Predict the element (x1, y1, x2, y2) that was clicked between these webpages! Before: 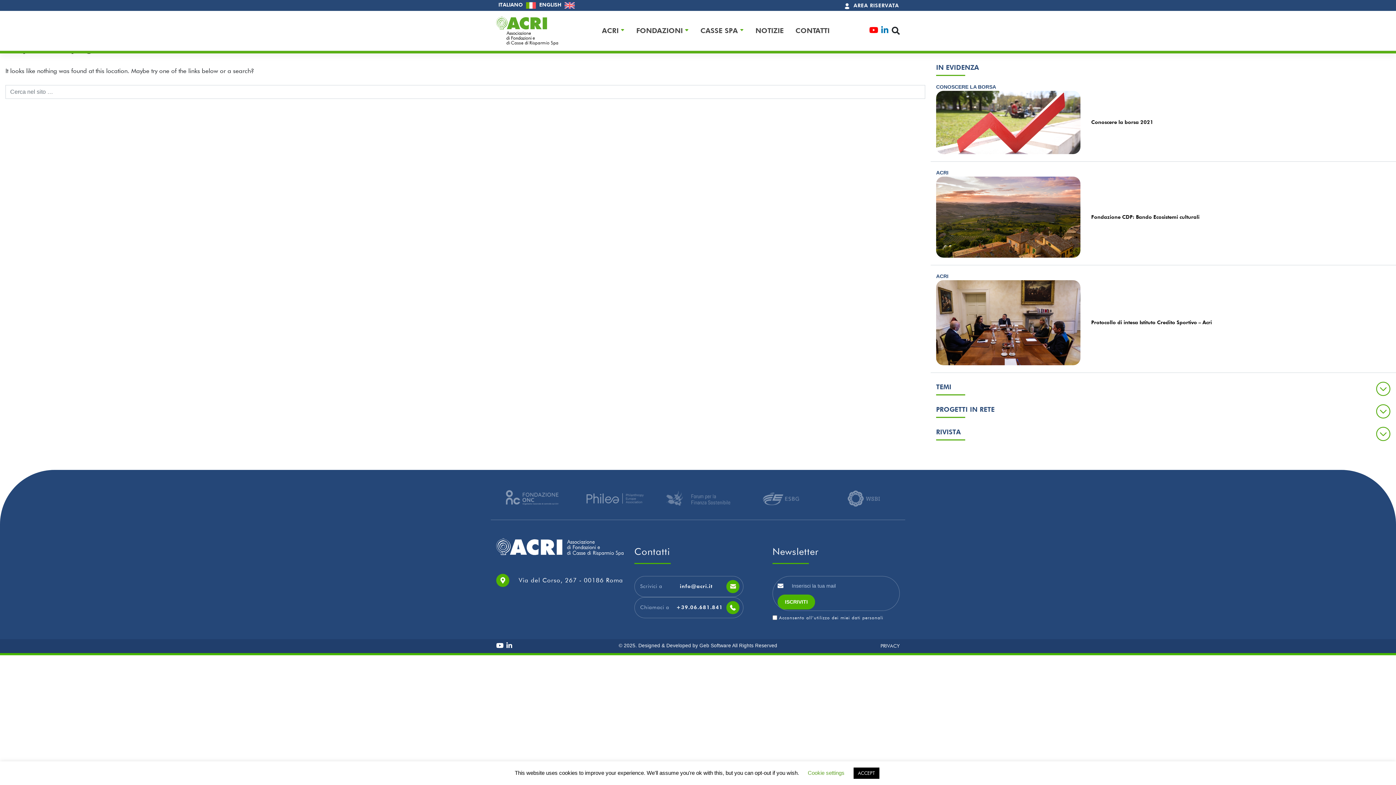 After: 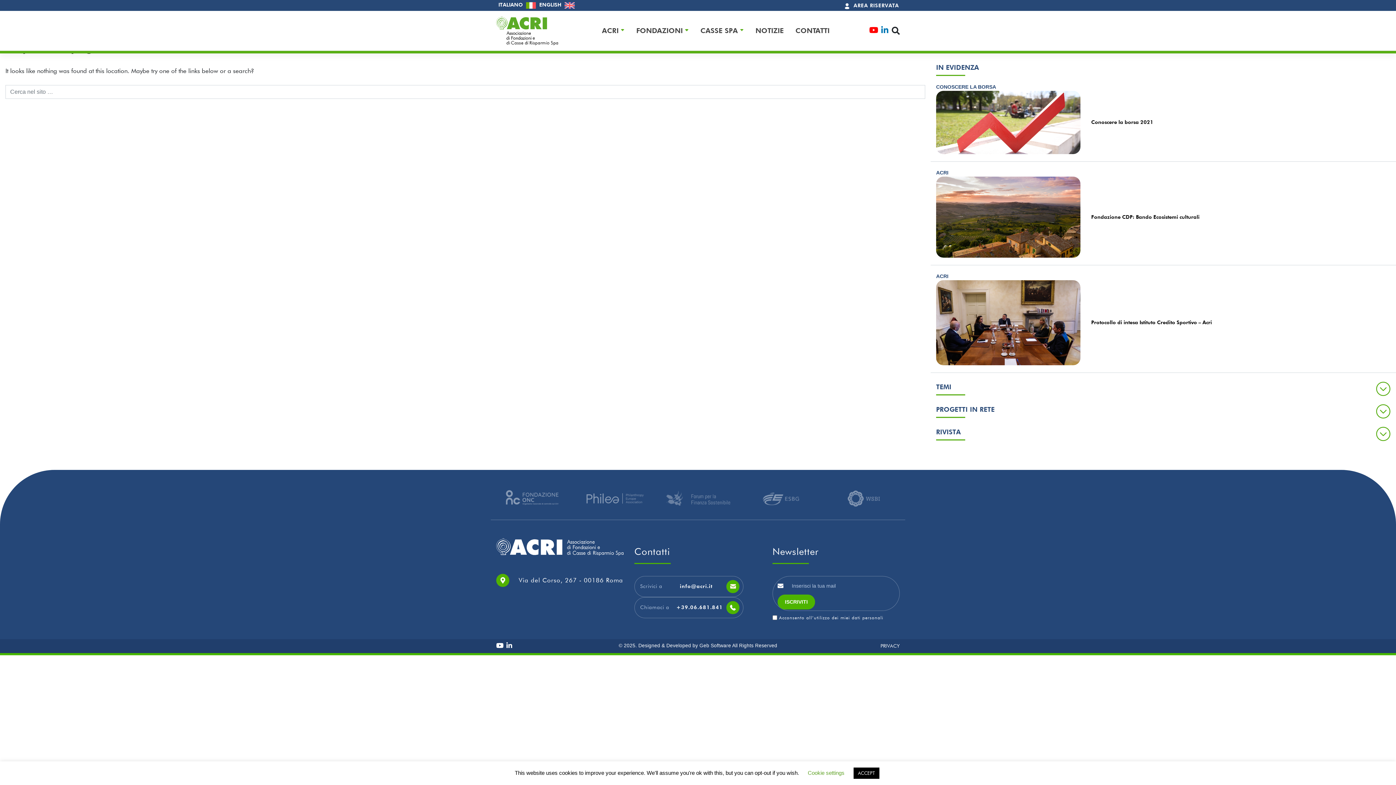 Action: bbox: (579, 495, 651, 500)